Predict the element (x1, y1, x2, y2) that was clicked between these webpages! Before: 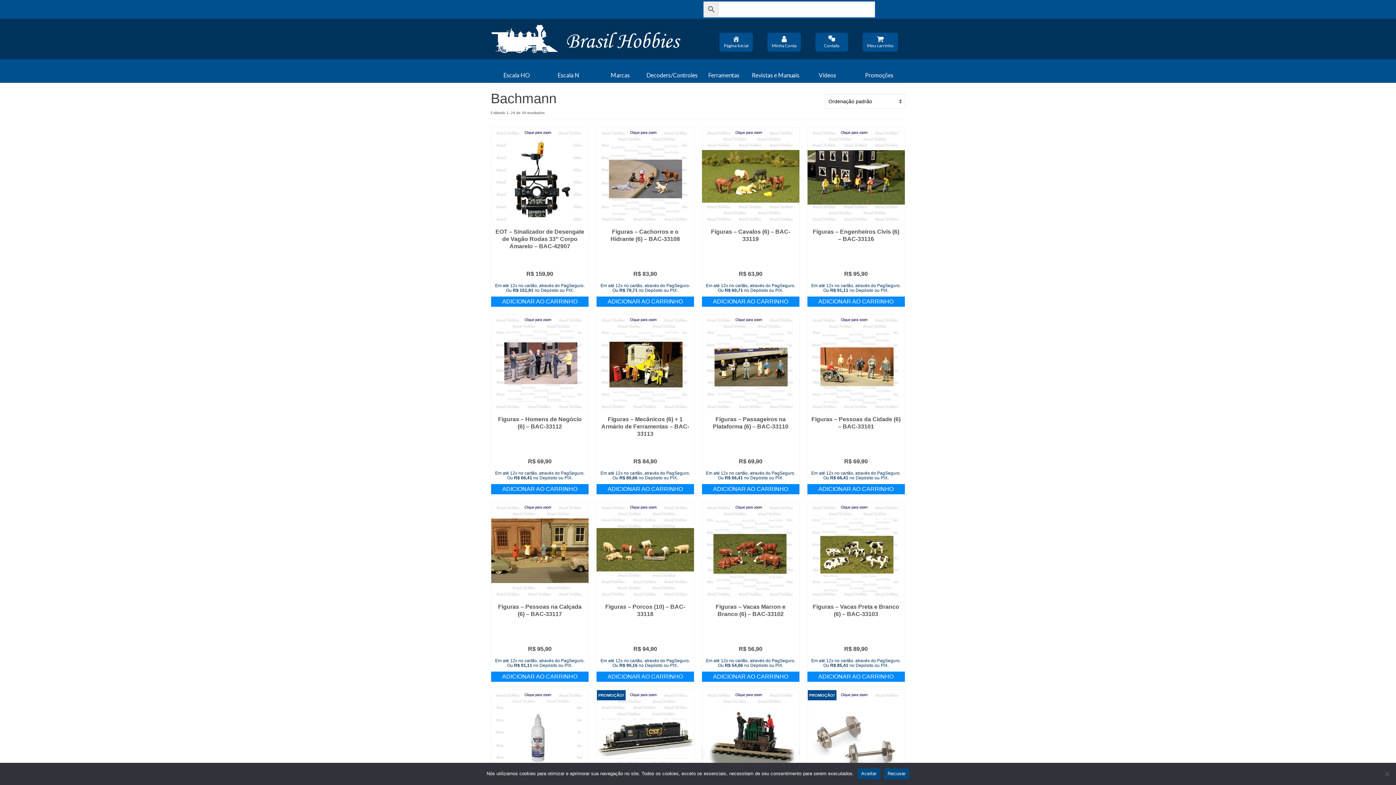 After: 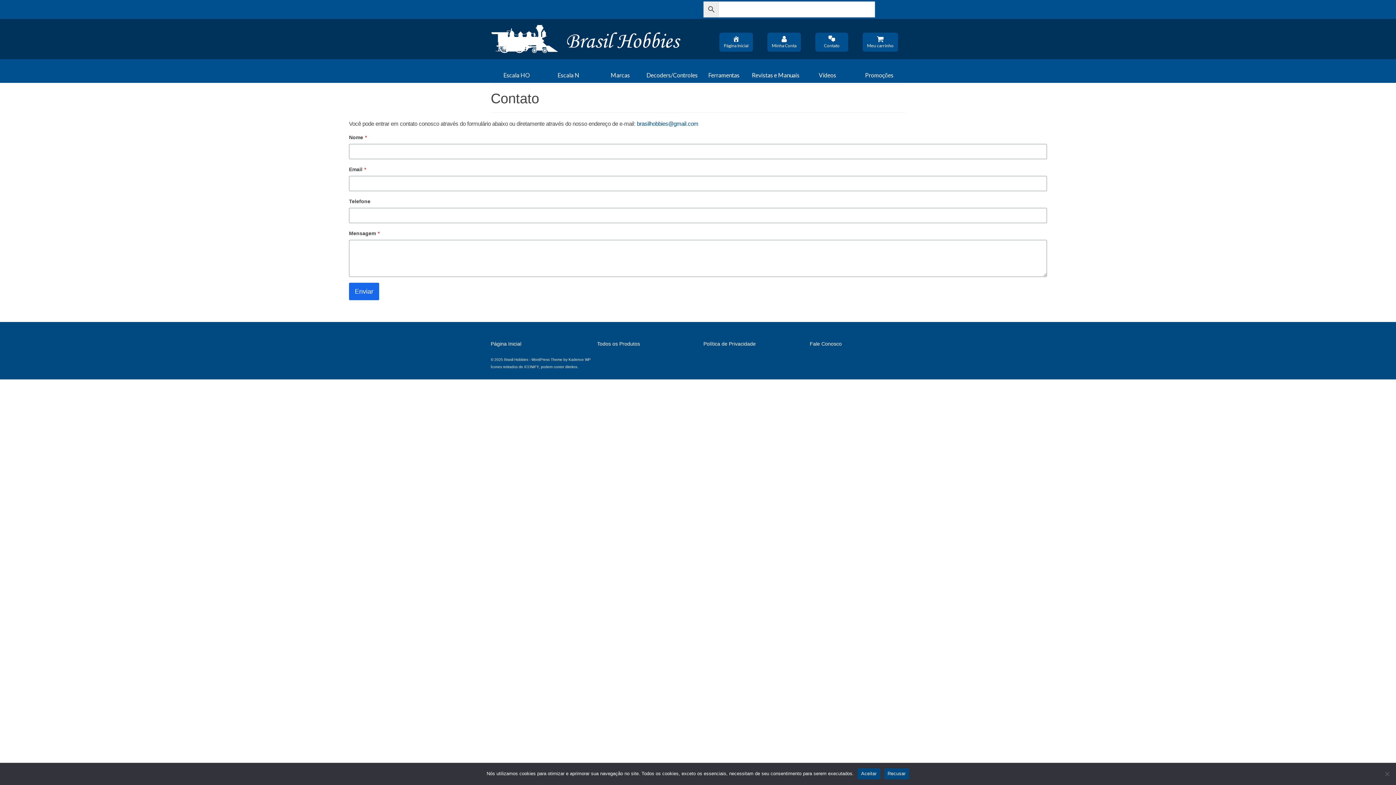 Action: label: Contato bbox: (815, 32, 848, 51)